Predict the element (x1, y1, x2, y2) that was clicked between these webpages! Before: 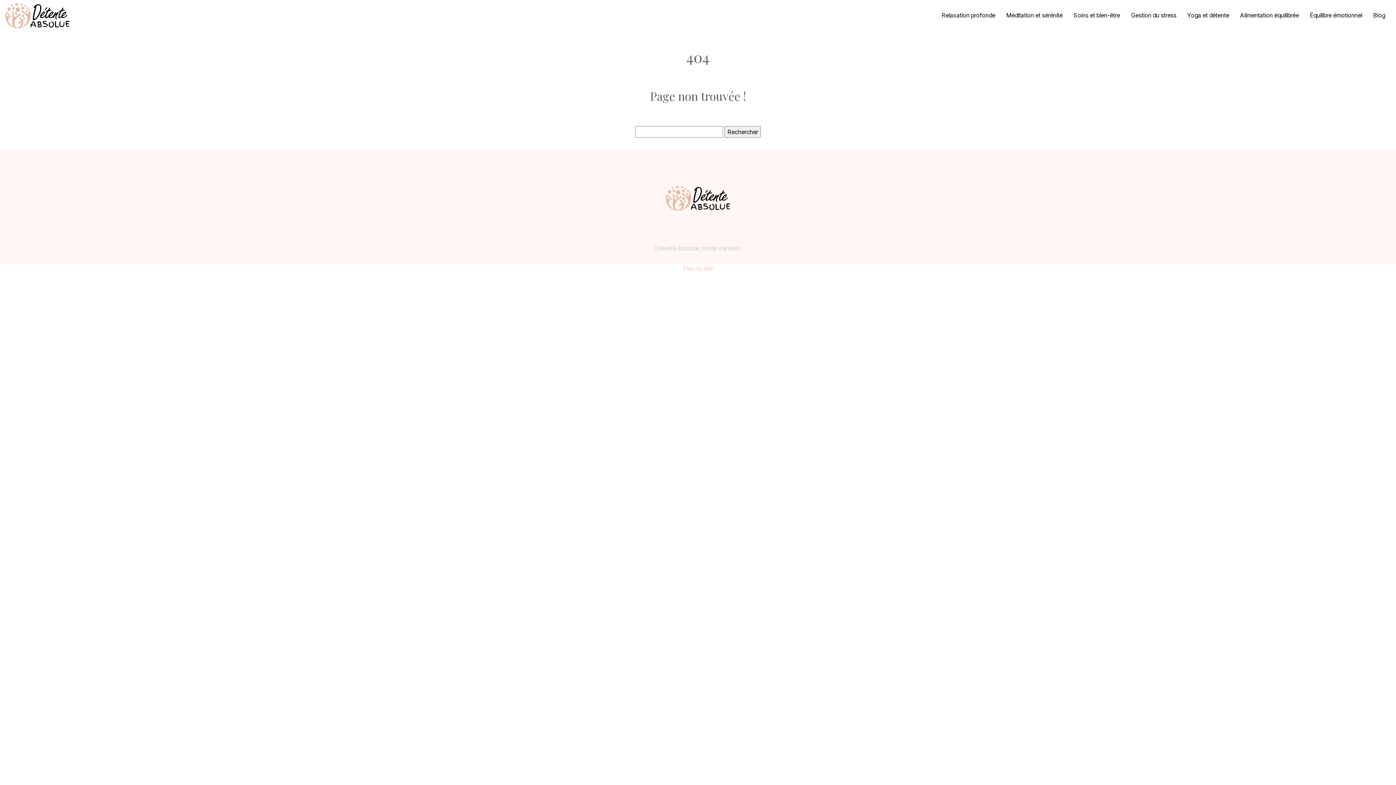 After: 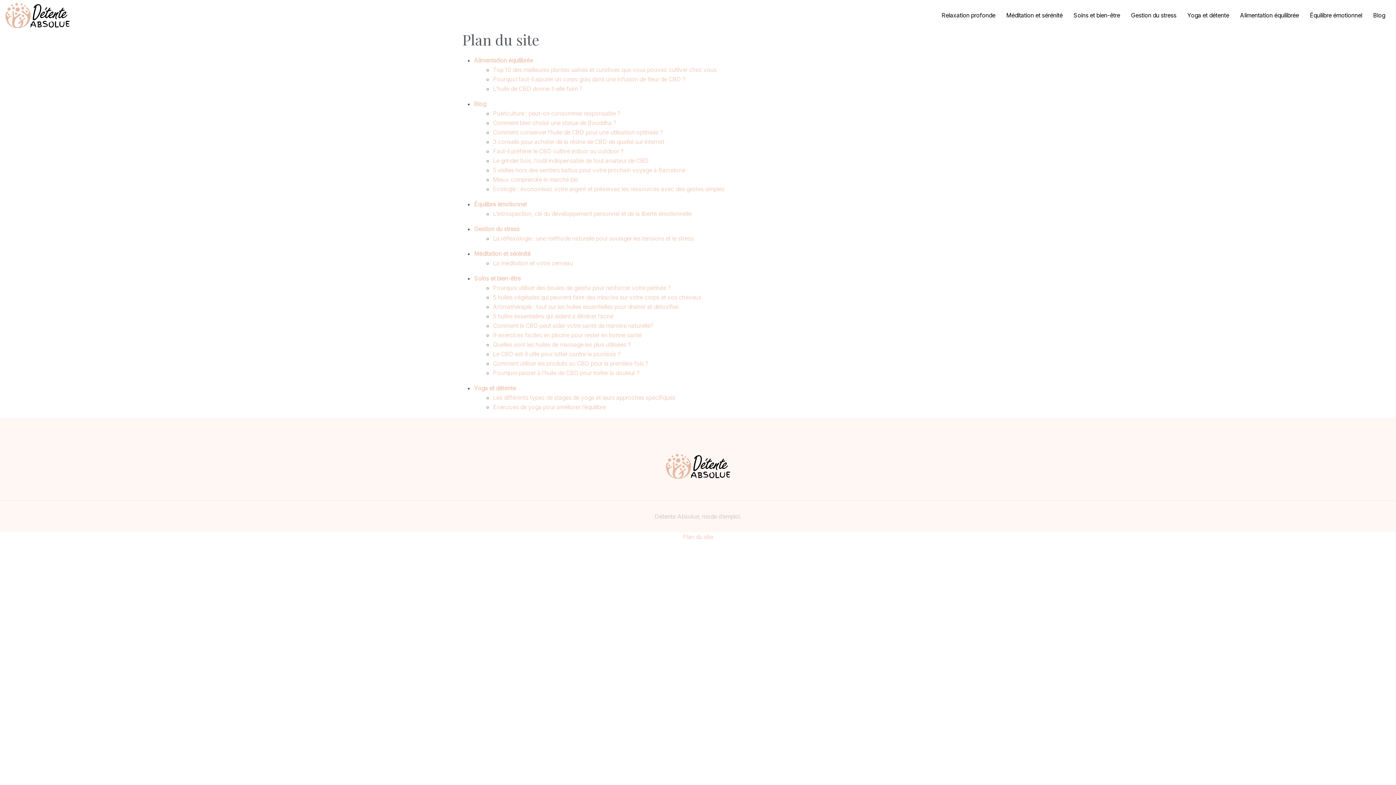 Action: bbox: (683, 265, 713, 272) label: Plan du site